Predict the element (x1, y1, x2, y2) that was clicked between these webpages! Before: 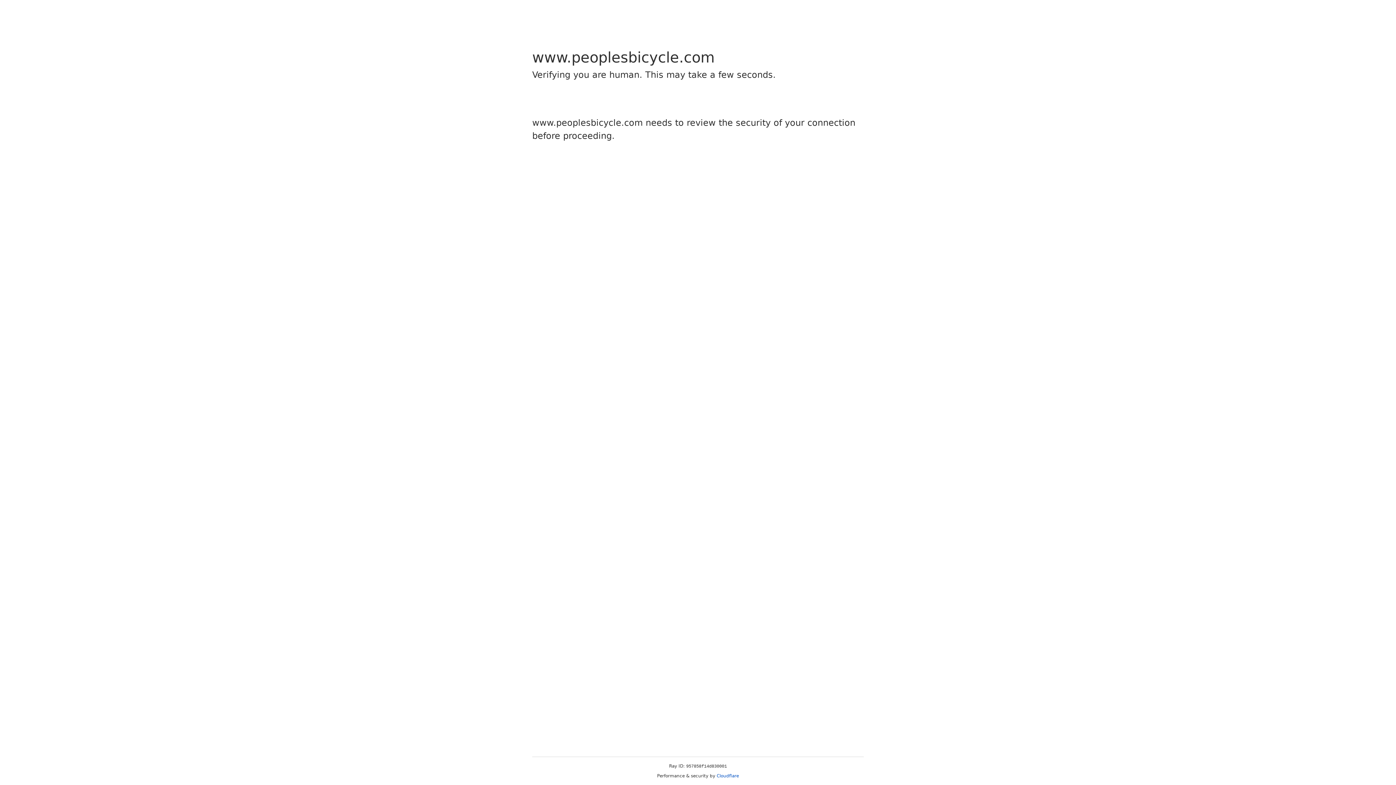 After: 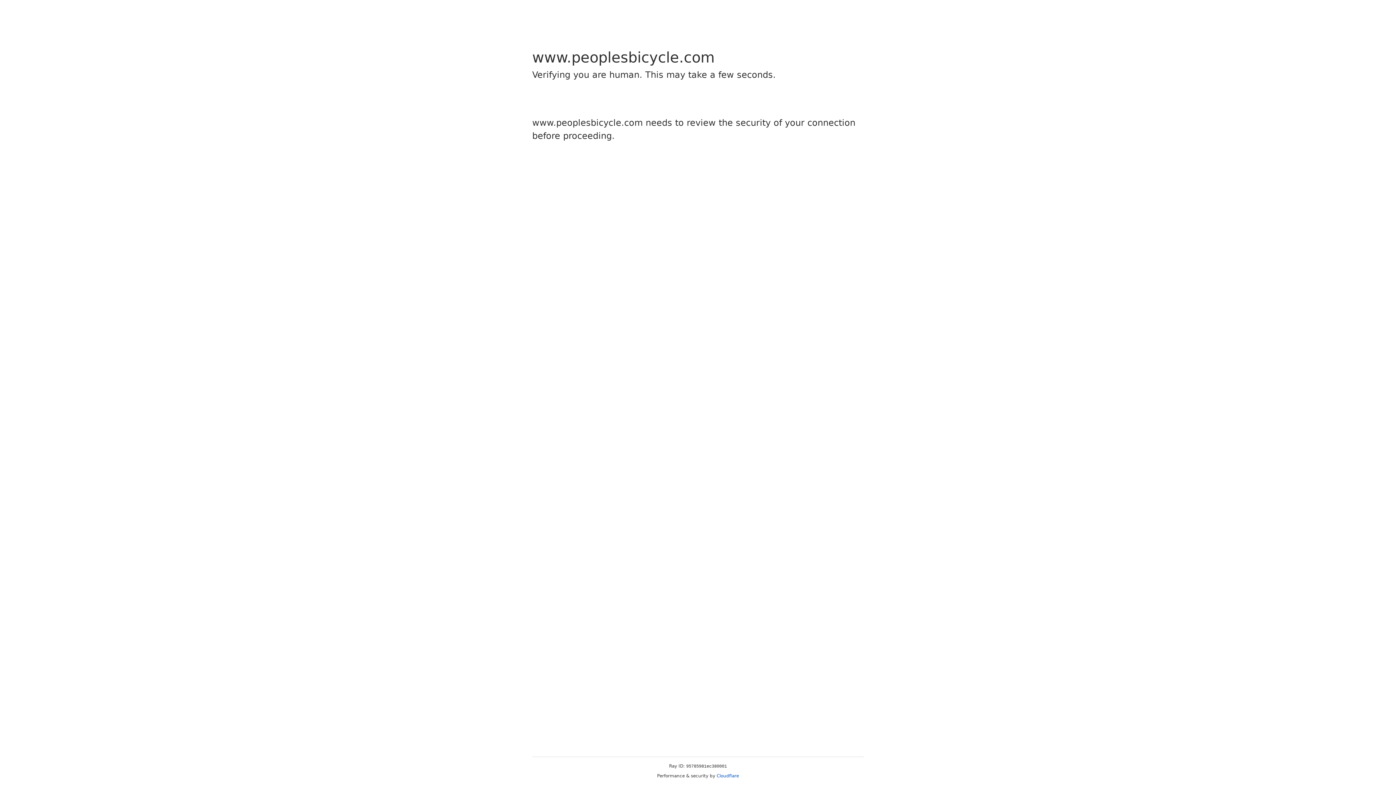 Action: label: Cloudflare bbox: (716, 773, 739, 778)